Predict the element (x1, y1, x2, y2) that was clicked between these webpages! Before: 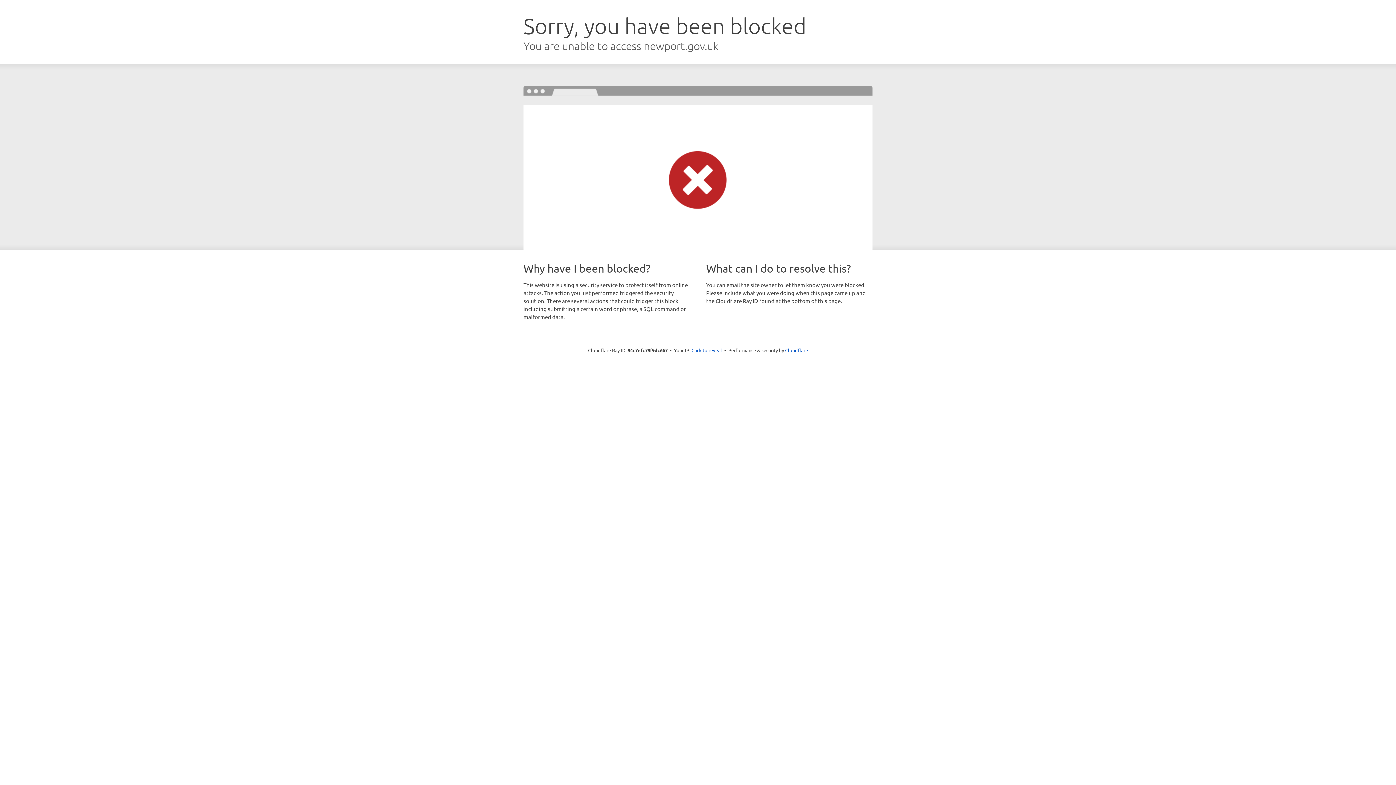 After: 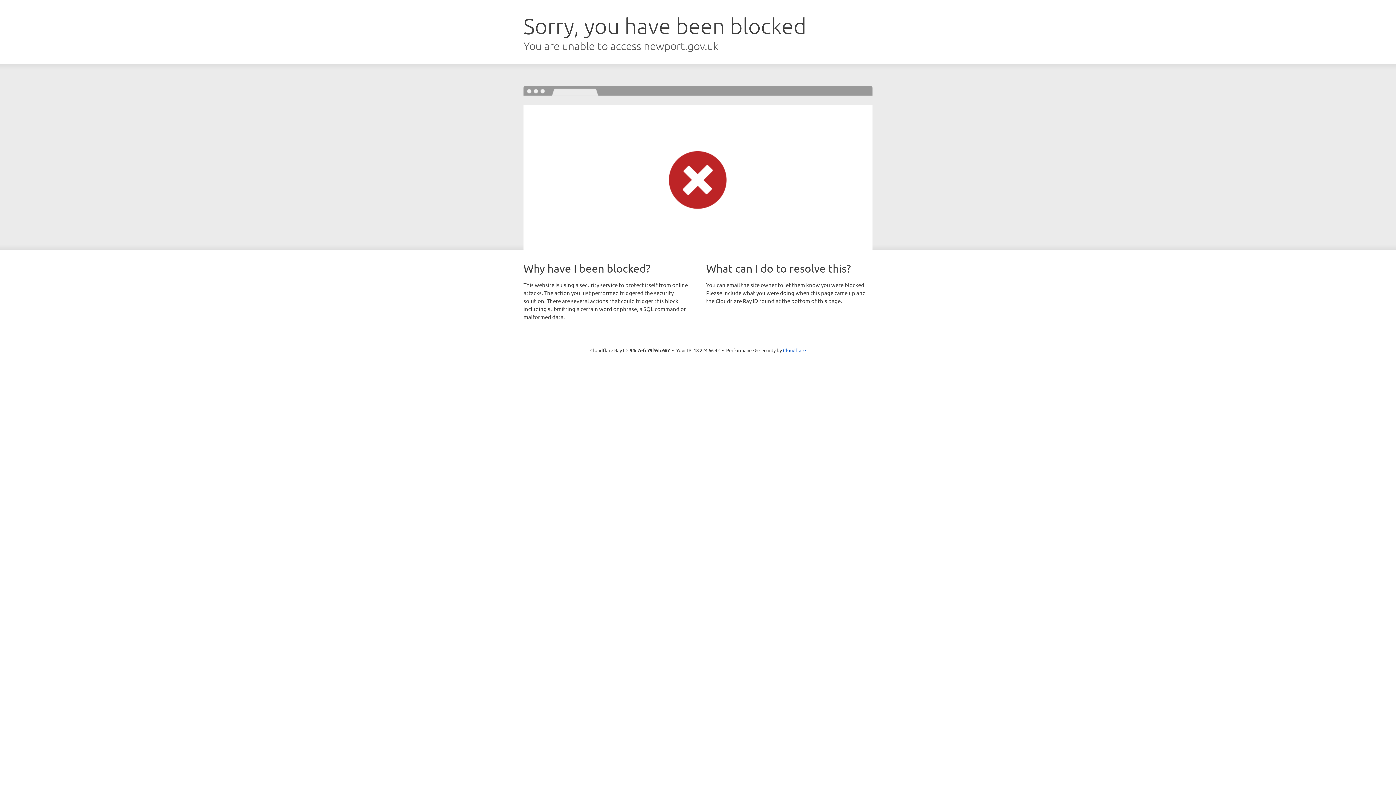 Action: label: Click to reveal bbox: (691, 346, 722, 353)